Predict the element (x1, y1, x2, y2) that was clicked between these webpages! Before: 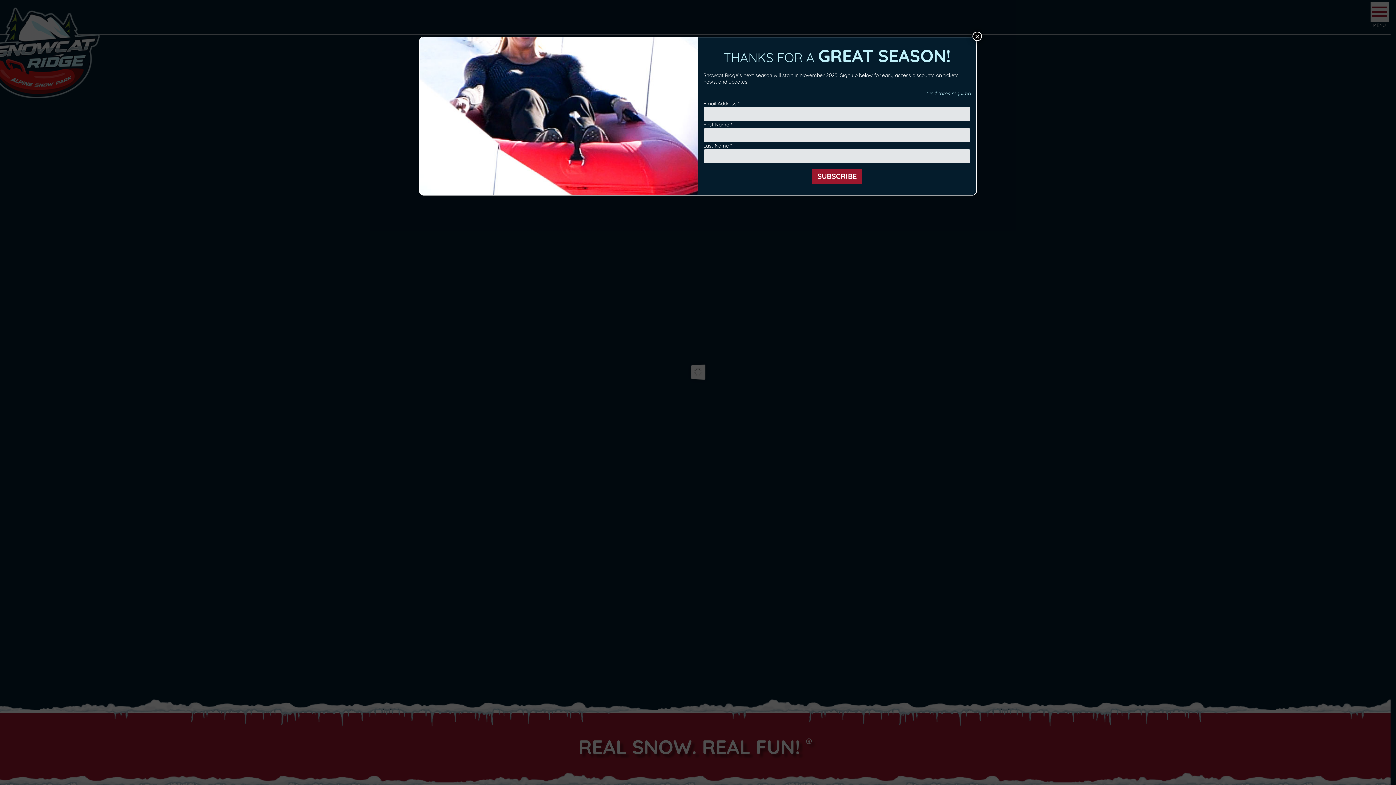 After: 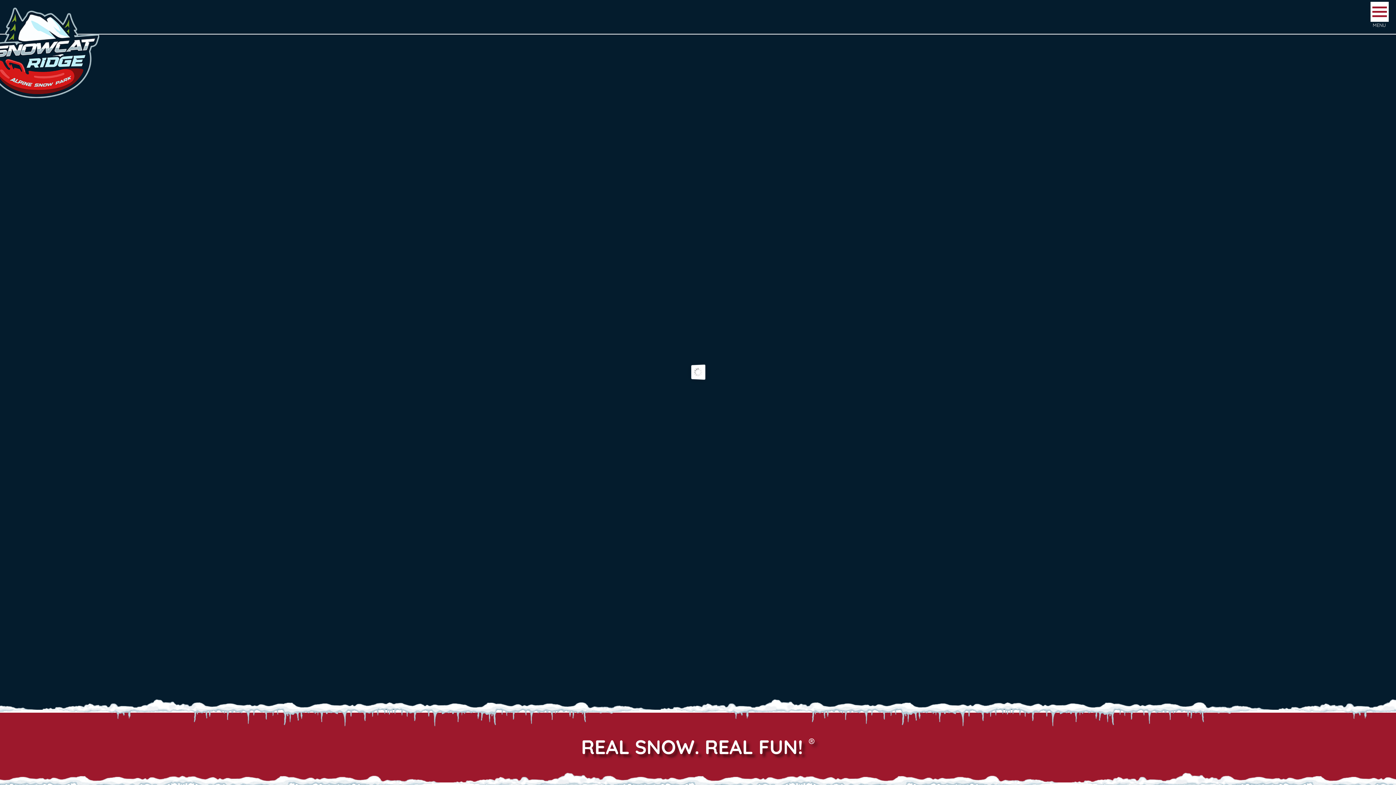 Action: label: Close bbox: (972, 31, 982, 41)